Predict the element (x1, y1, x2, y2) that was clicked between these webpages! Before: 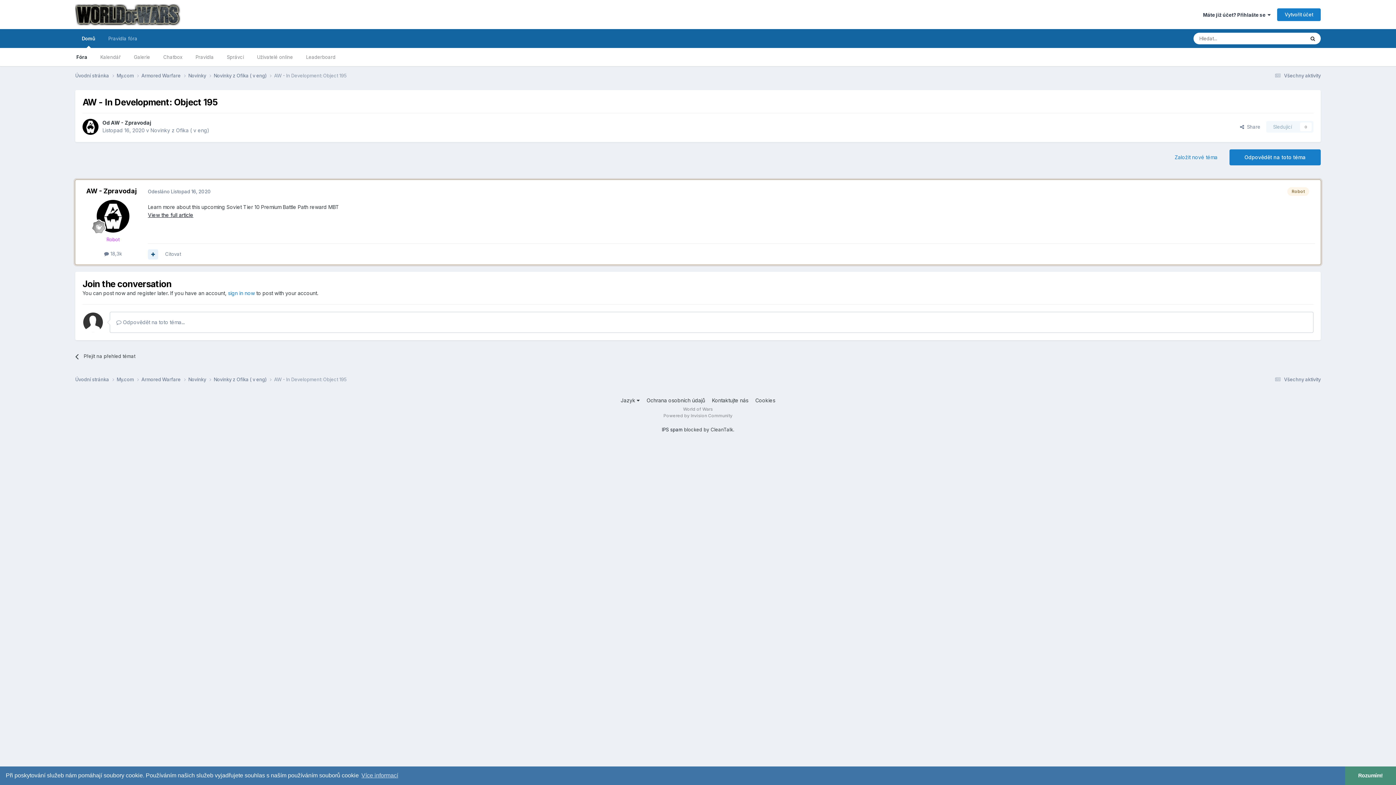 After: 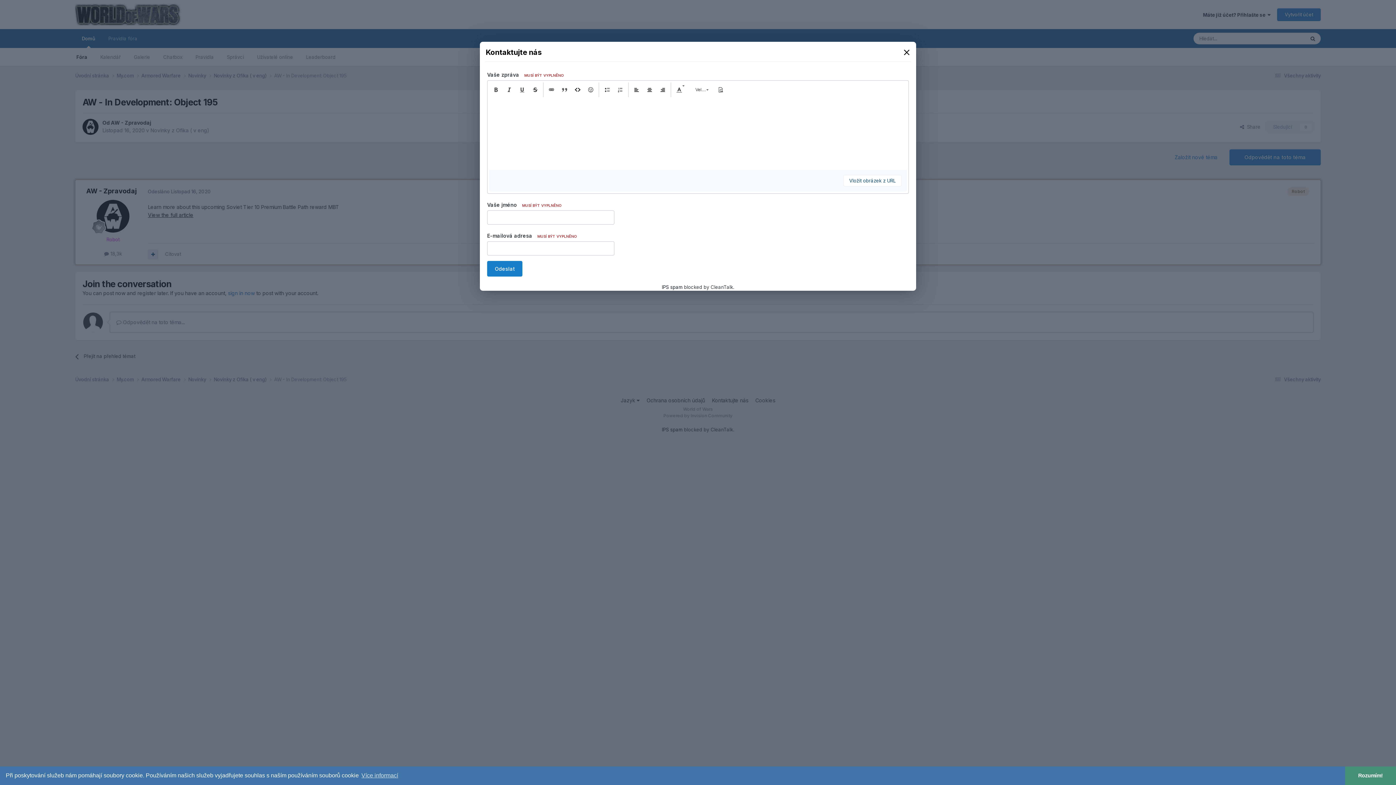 Action: label: Kontaktujte nás bbox: (712, 397, 748, 403)